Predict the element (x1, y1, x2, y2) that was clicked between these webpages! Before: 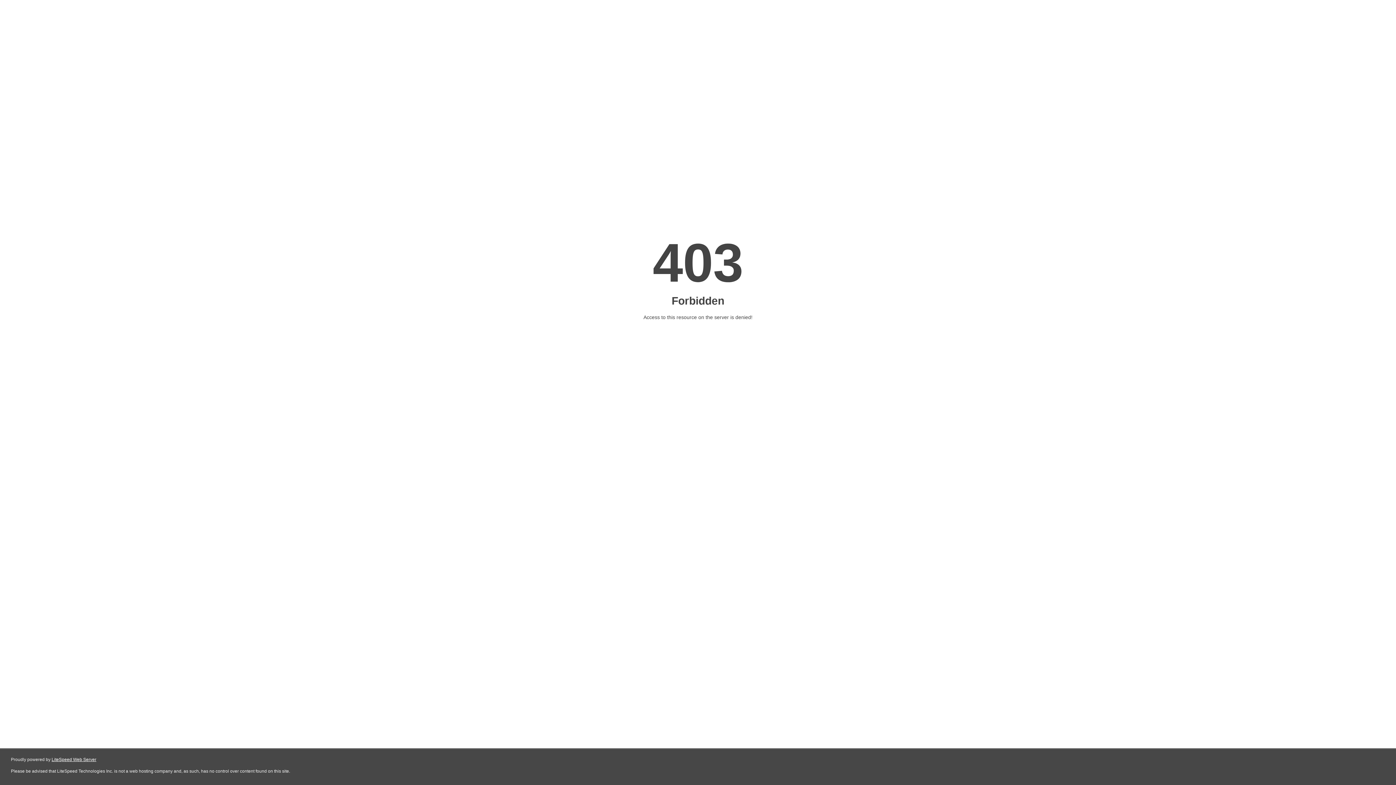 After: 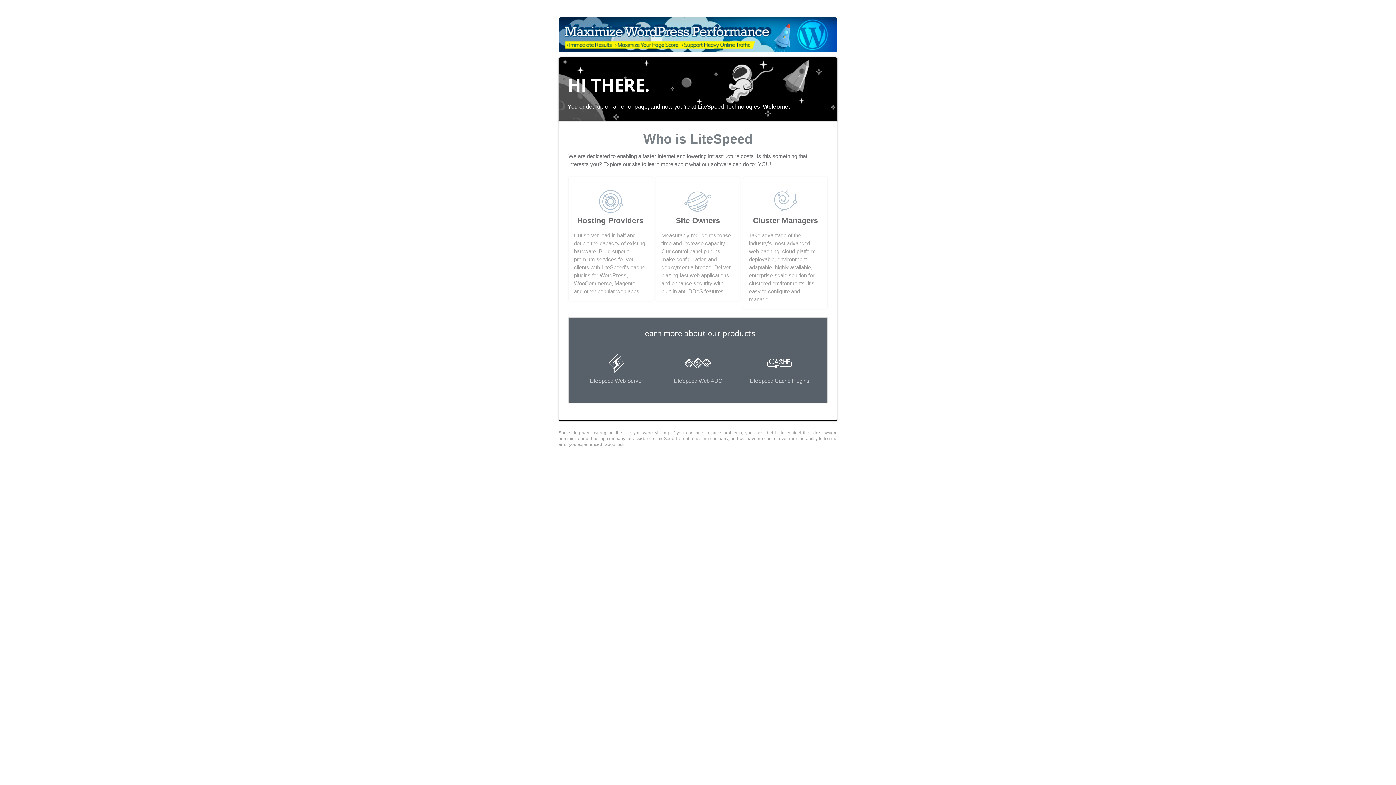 Action: bbox: (51, 757, 96, 762) label: LiteSpeed Web Server